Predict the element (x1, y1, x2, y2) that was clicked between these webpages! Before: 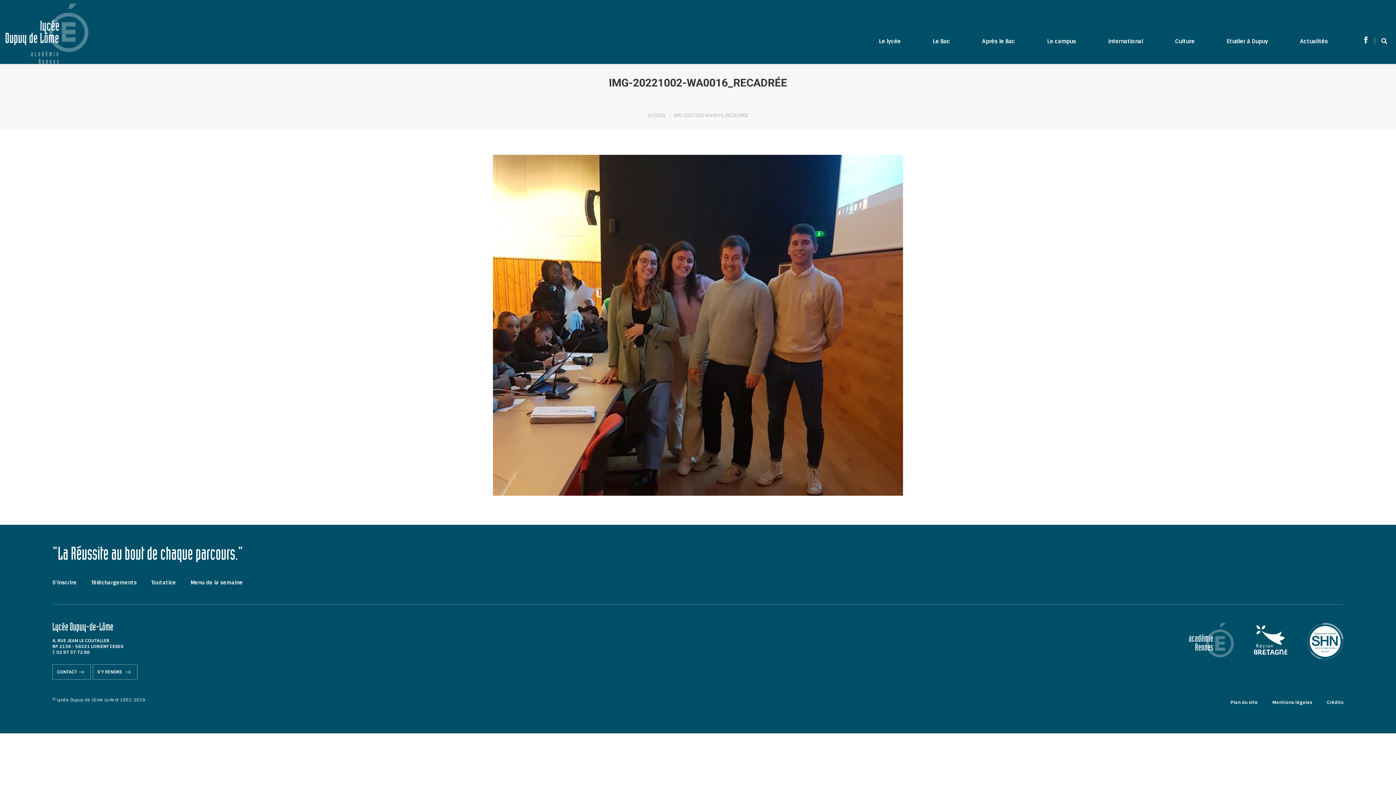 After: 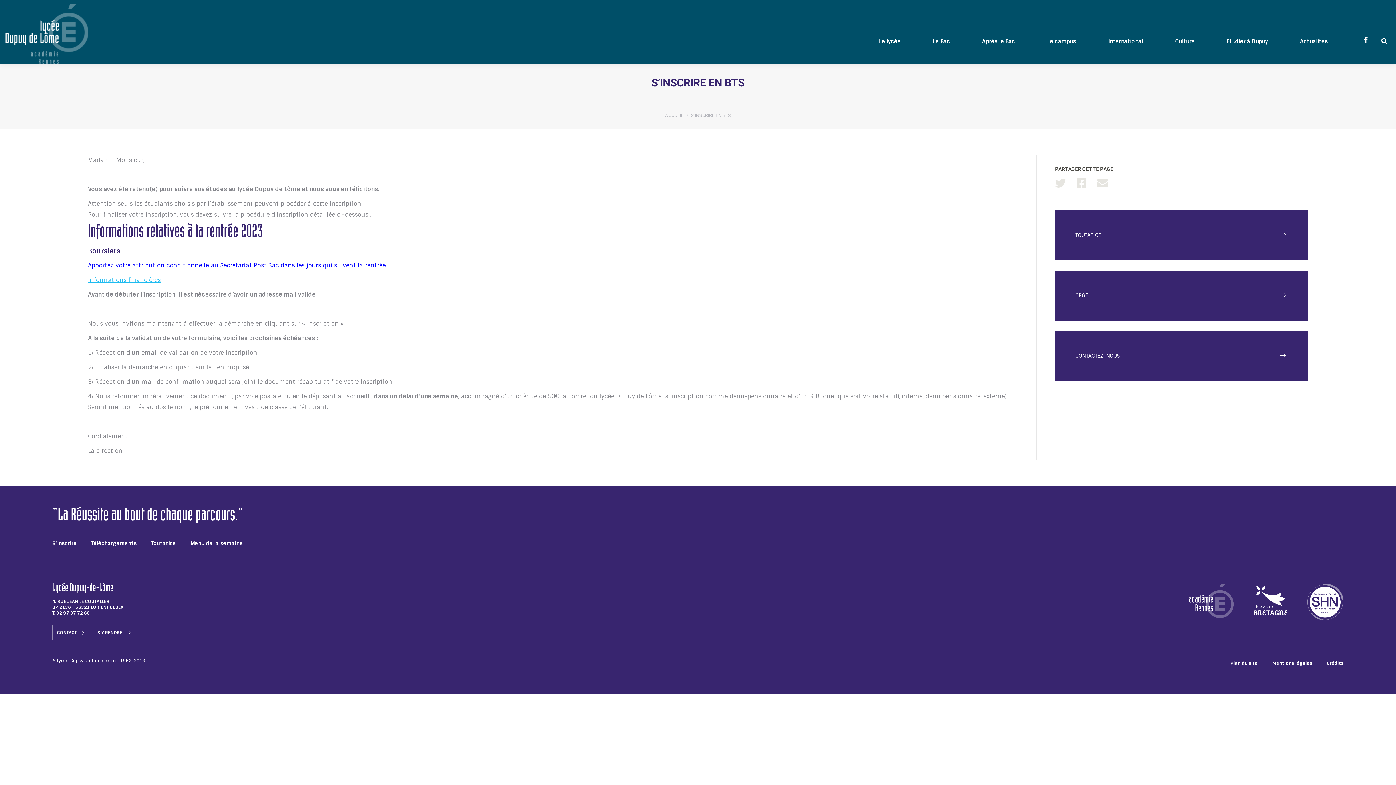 Action: label: S'inscrire bbox: (52, 579, 76, 586)